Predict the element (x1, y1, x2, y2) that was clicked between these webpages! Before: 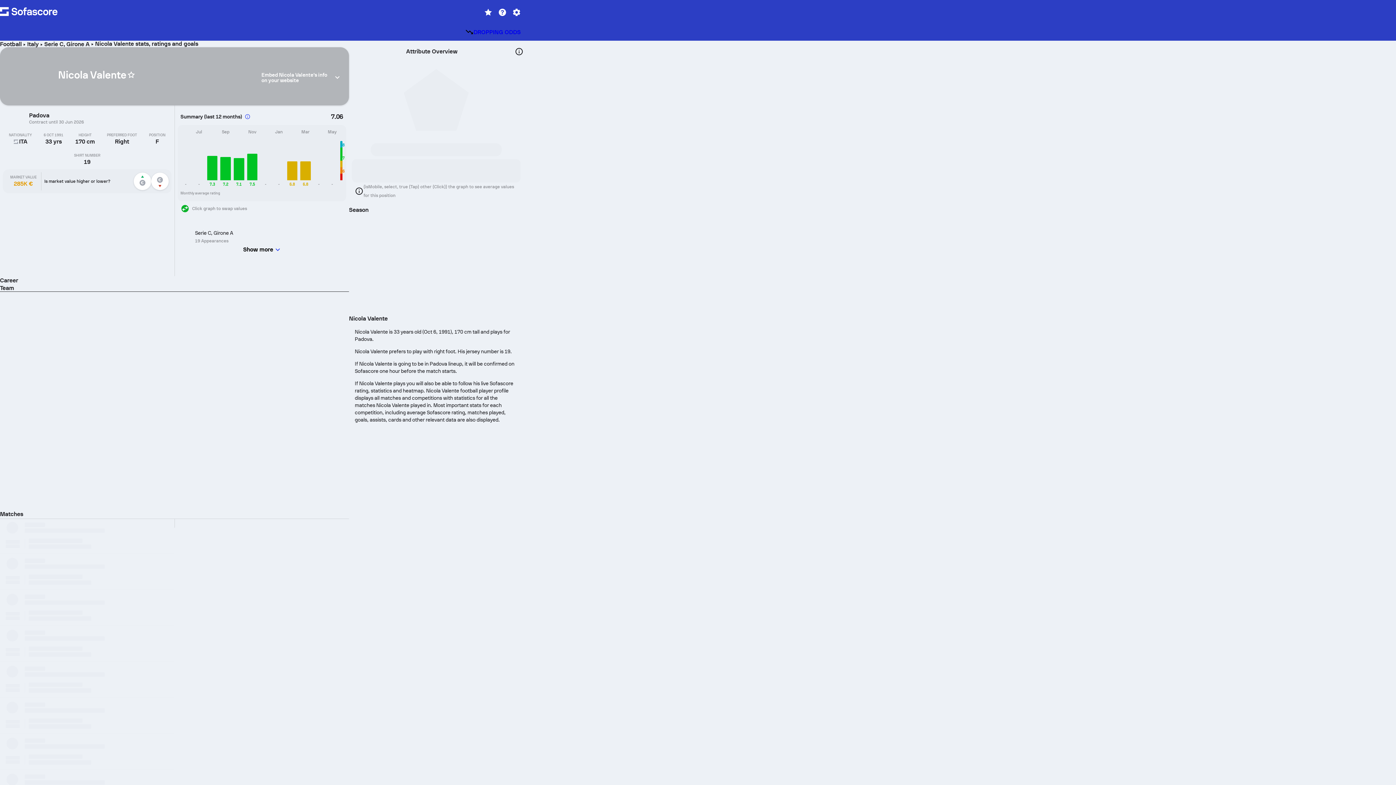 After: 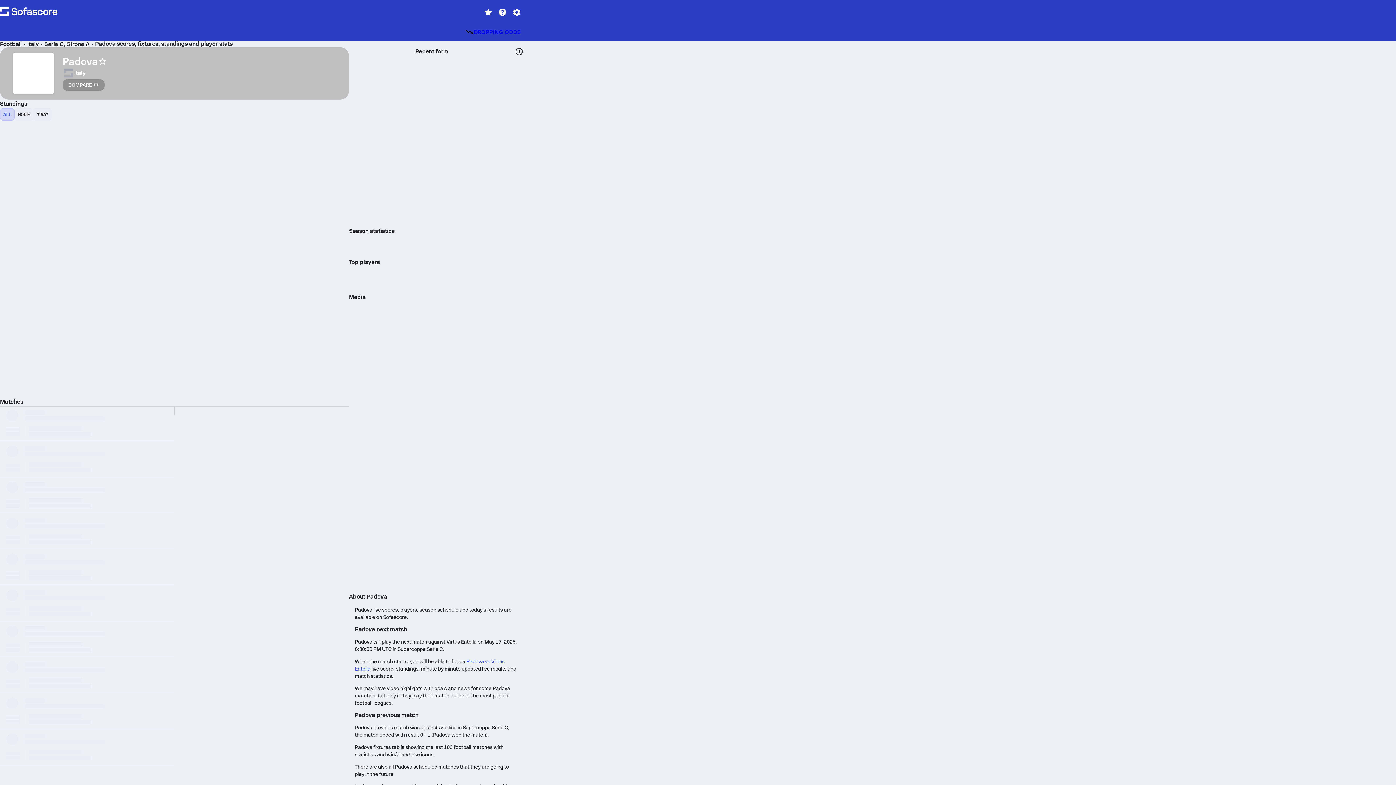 Action: label: Padova
Contract until 30 Jun 2026 bbox: (2, 108, 89, 128)